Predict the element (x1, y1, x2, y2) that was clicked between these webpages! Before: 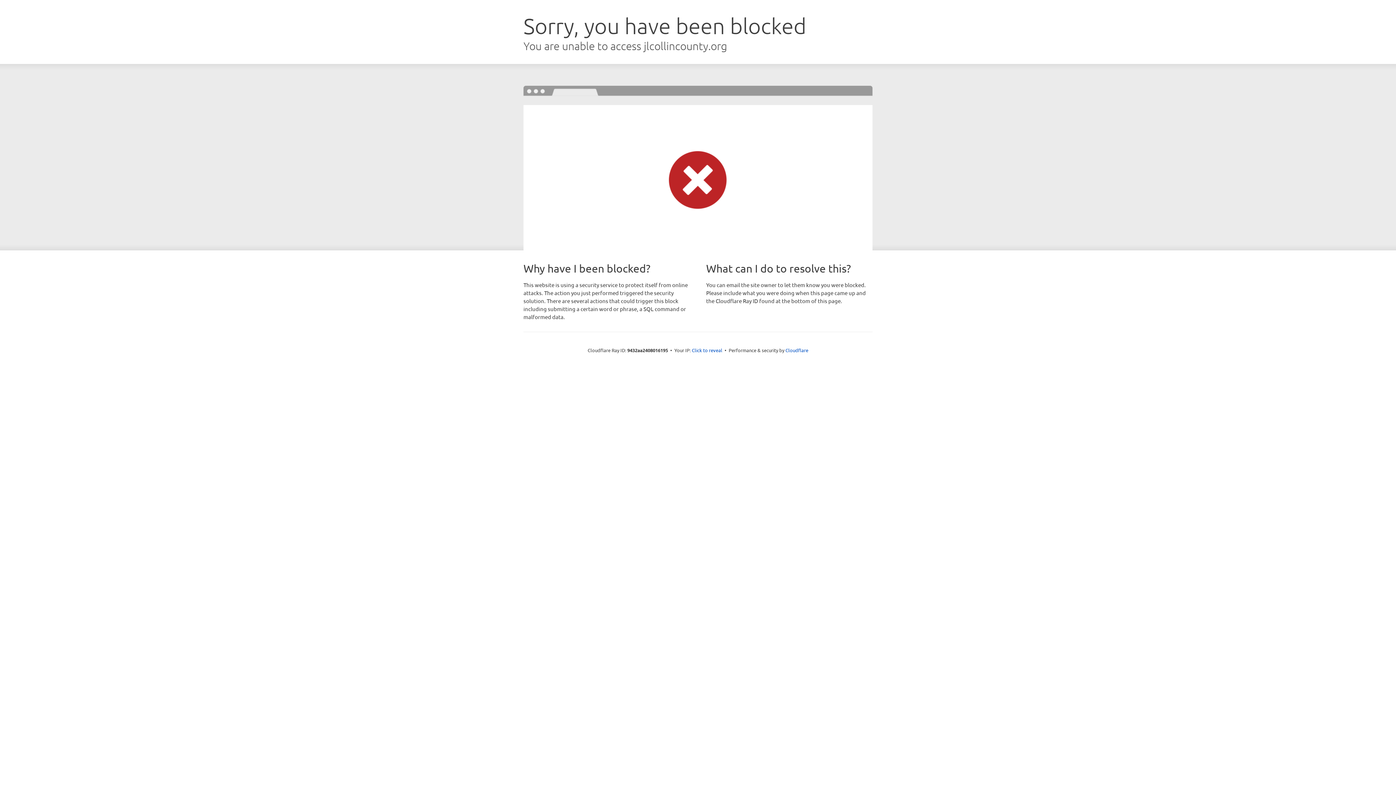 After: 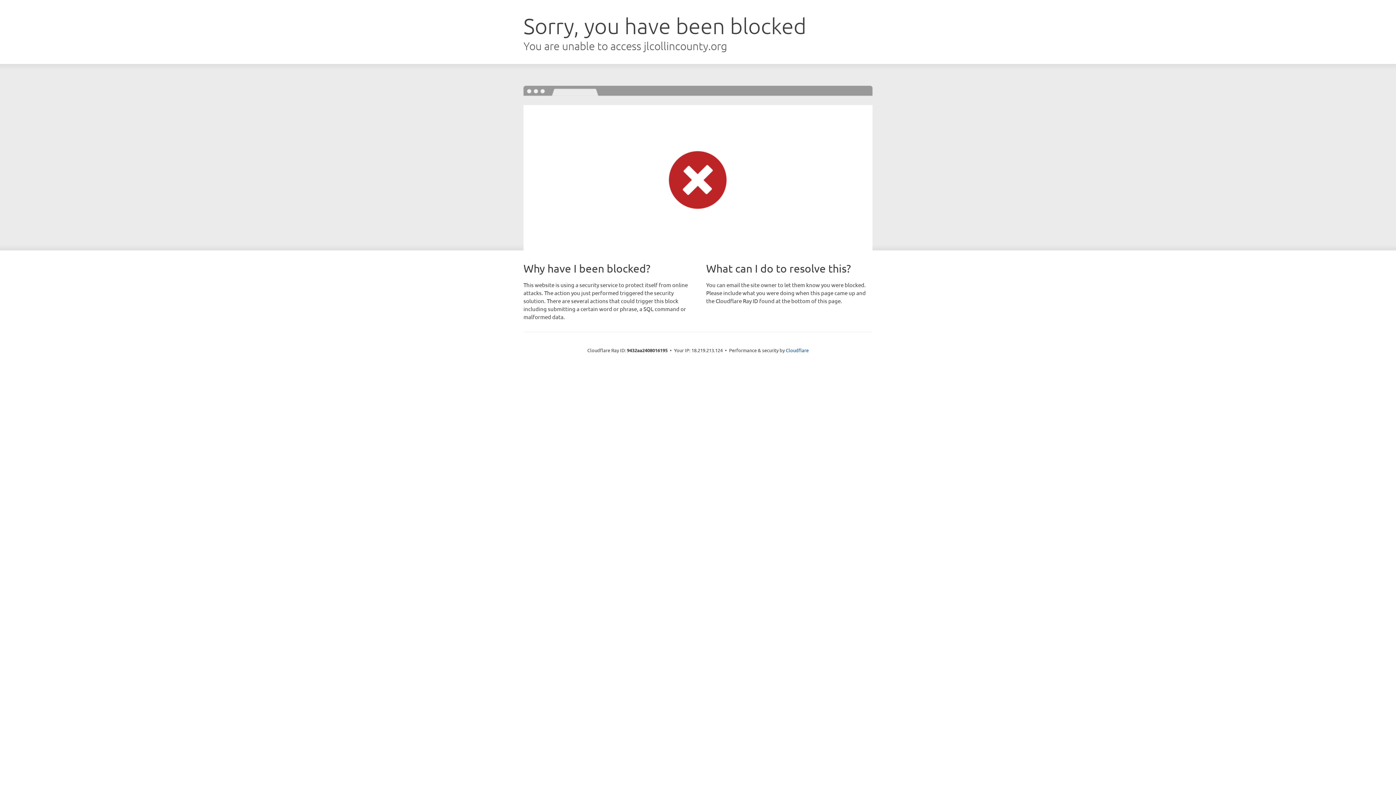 Action: bbox: (692, 346, 722, 353) label: Click to reveal